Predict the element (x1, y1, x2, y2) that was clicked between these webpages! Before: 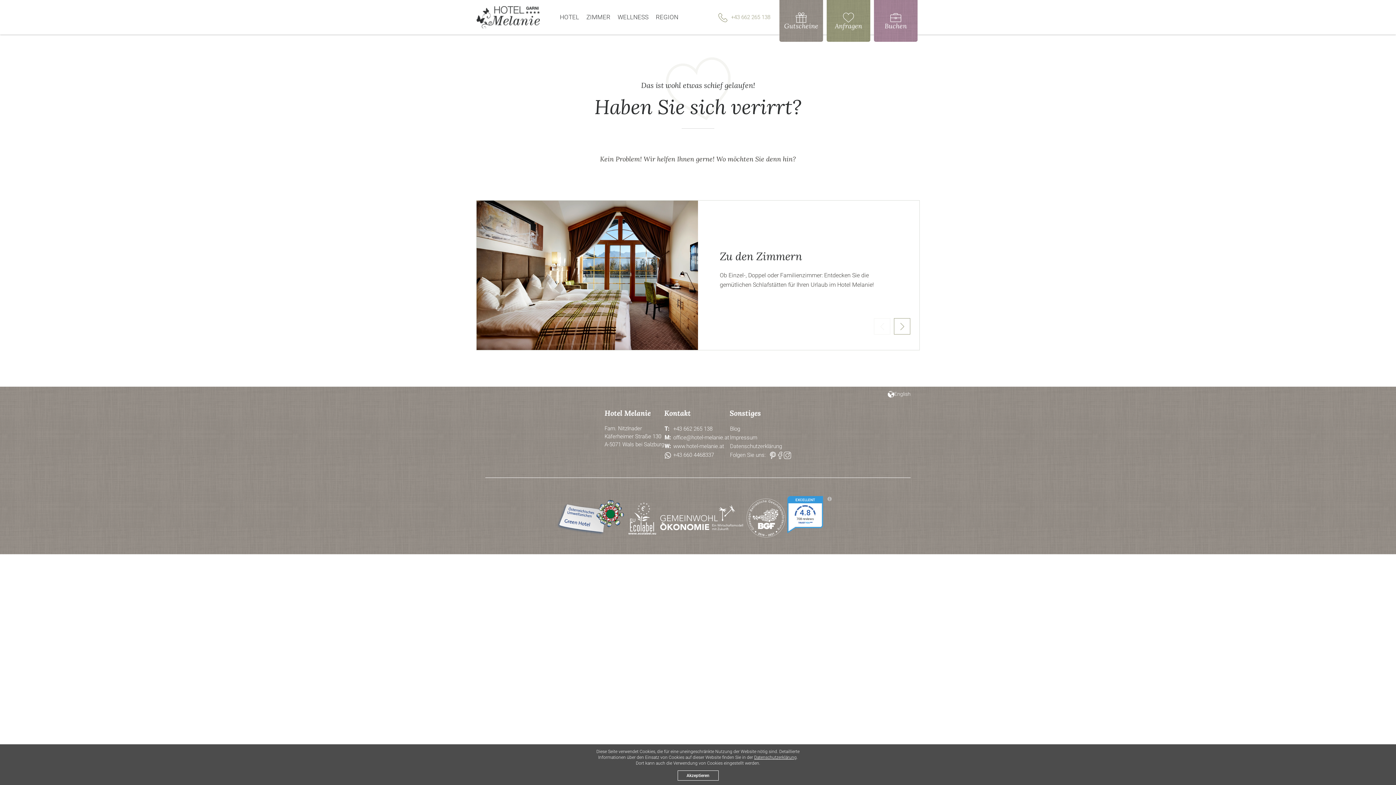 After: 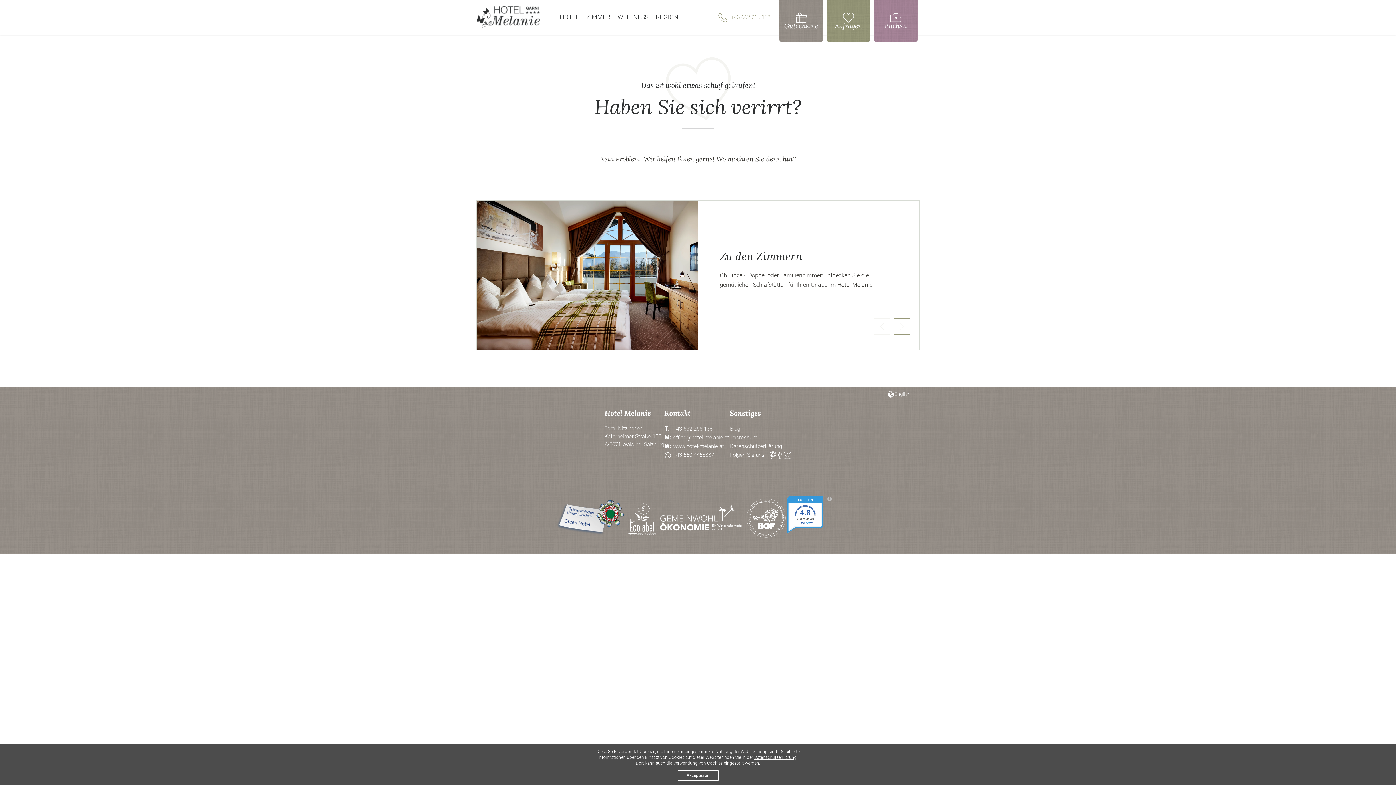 Action: bbox: (769, 451, 776, 459)